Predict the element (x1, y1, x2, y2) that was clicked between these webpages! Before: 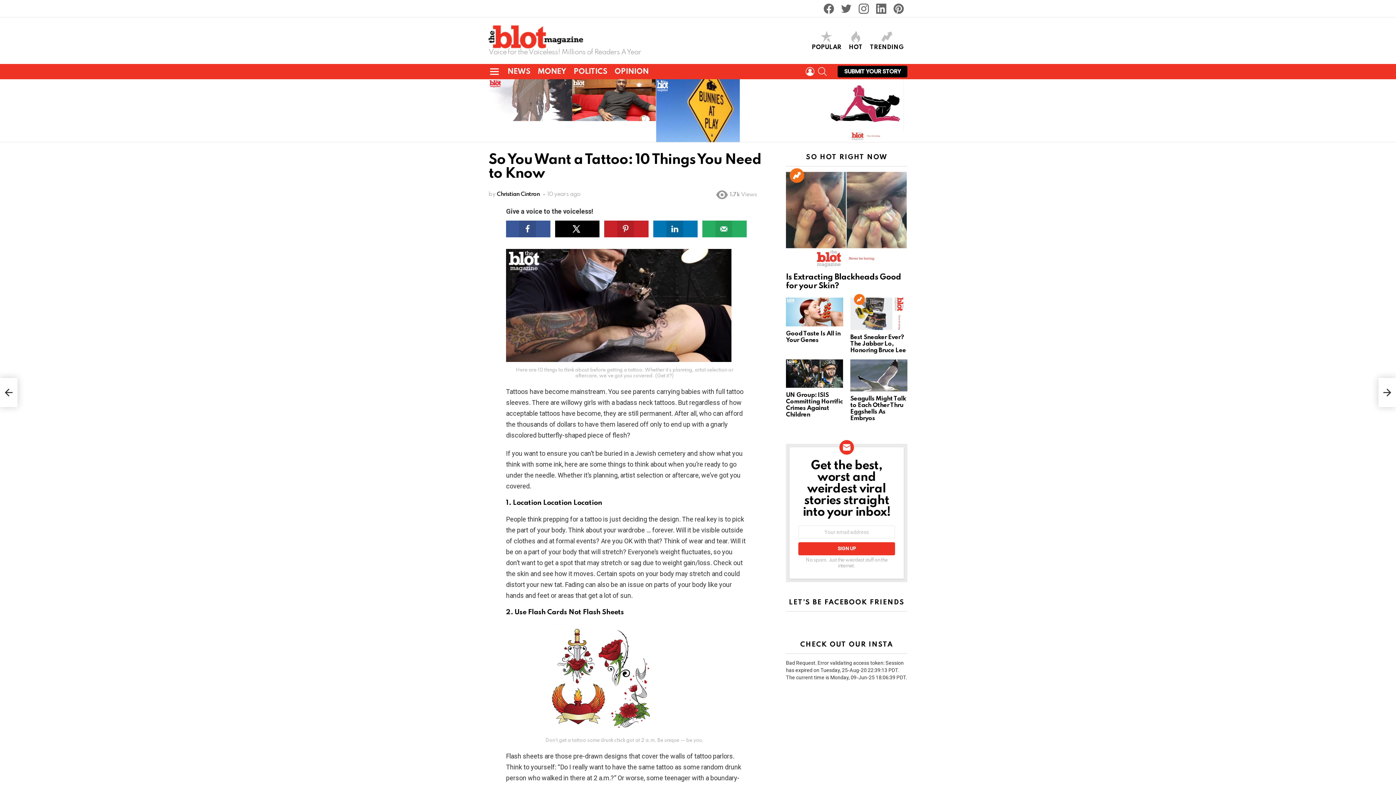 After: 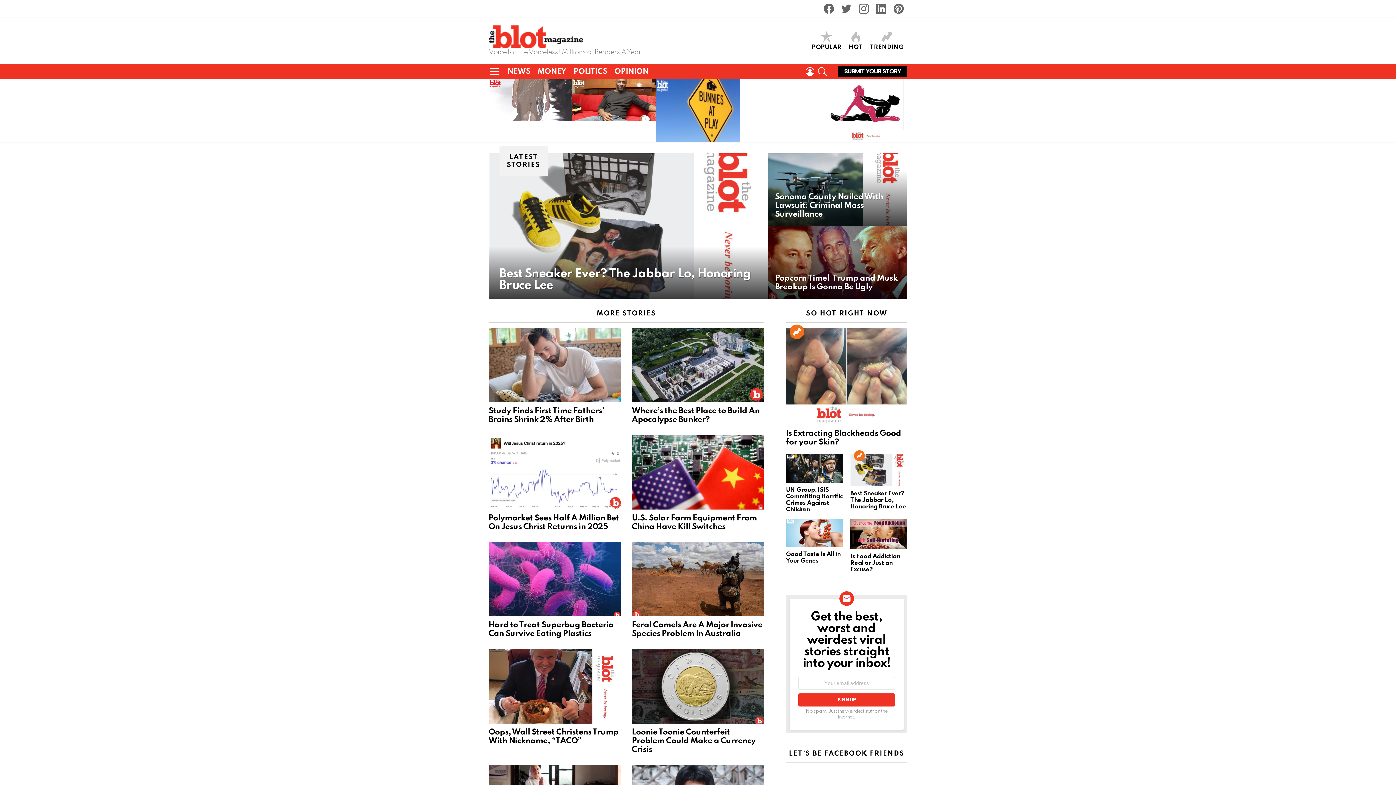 Action: bbox: (488, 25, 641, 48)